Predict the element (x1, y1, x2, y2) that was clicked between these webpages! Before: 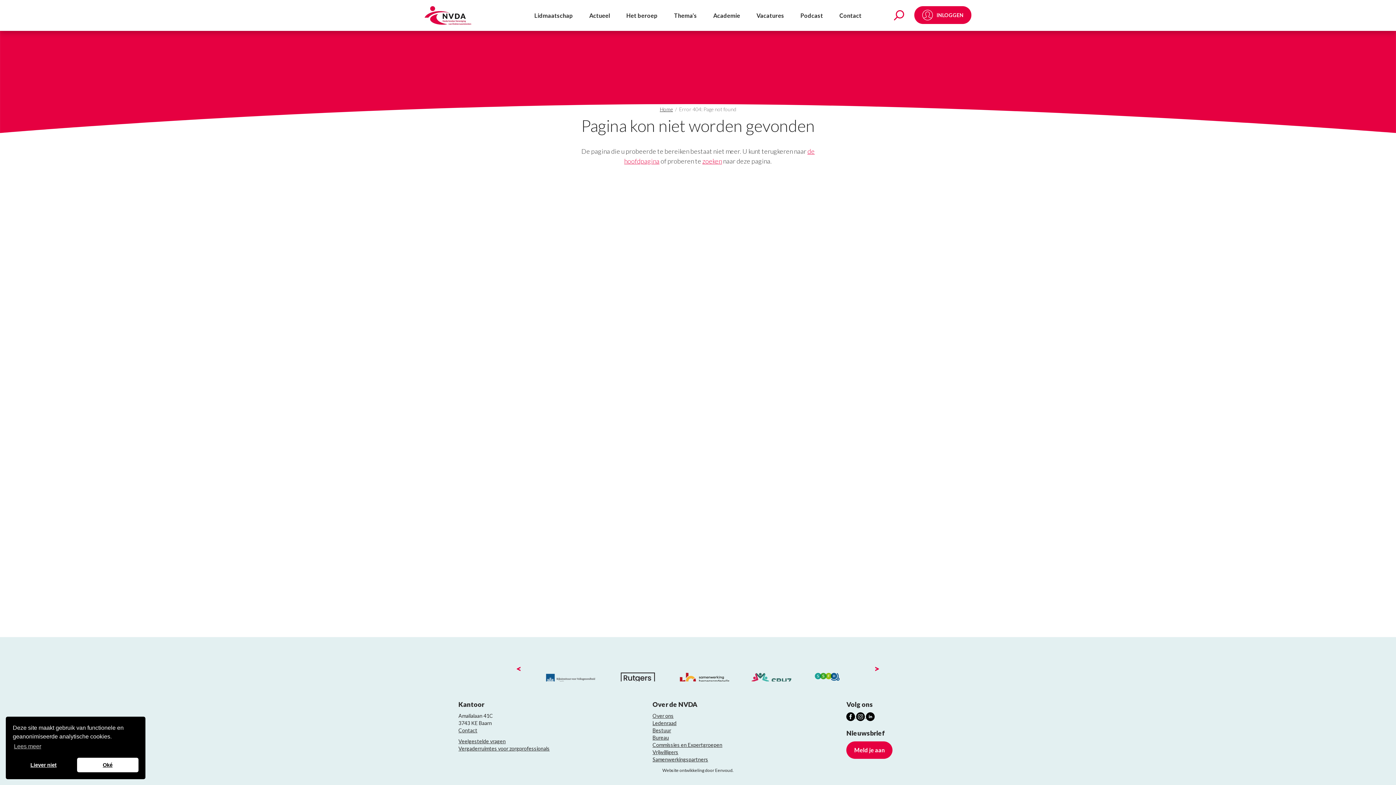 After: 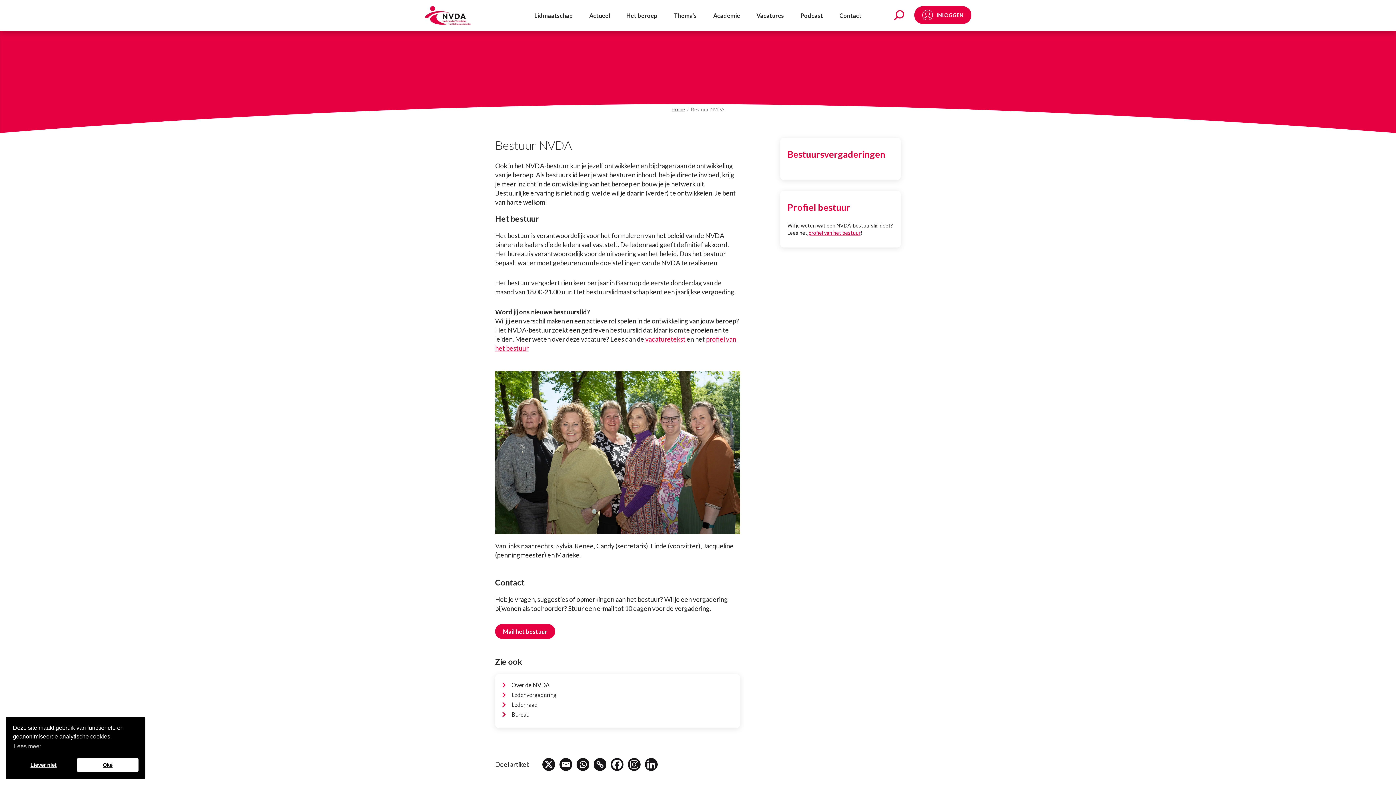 Action: bbox: (652, 727, 671, 733) label: Bestuur